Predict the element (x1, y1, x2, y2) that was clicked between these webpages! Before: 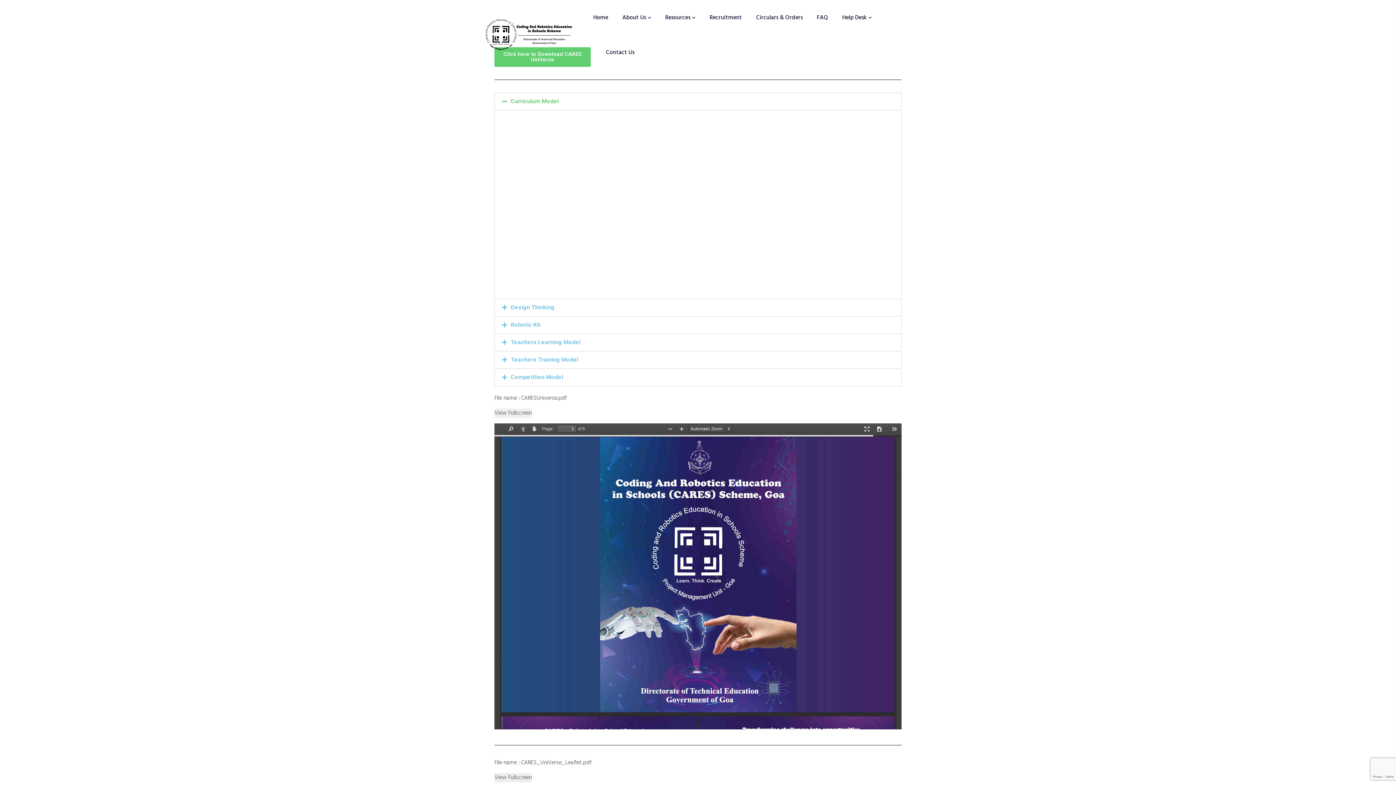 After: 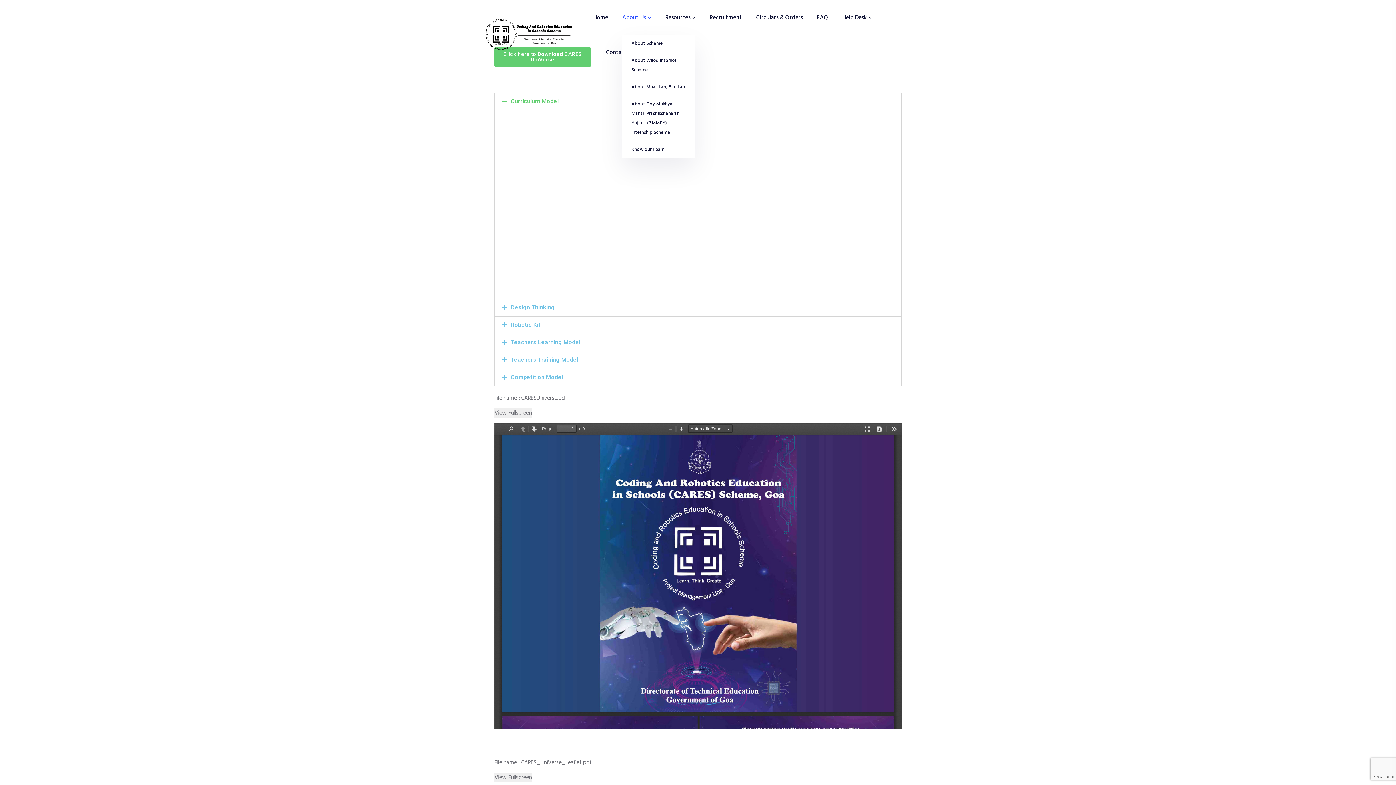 Action: bbox: (622, 0, 651, 35) label: About Us